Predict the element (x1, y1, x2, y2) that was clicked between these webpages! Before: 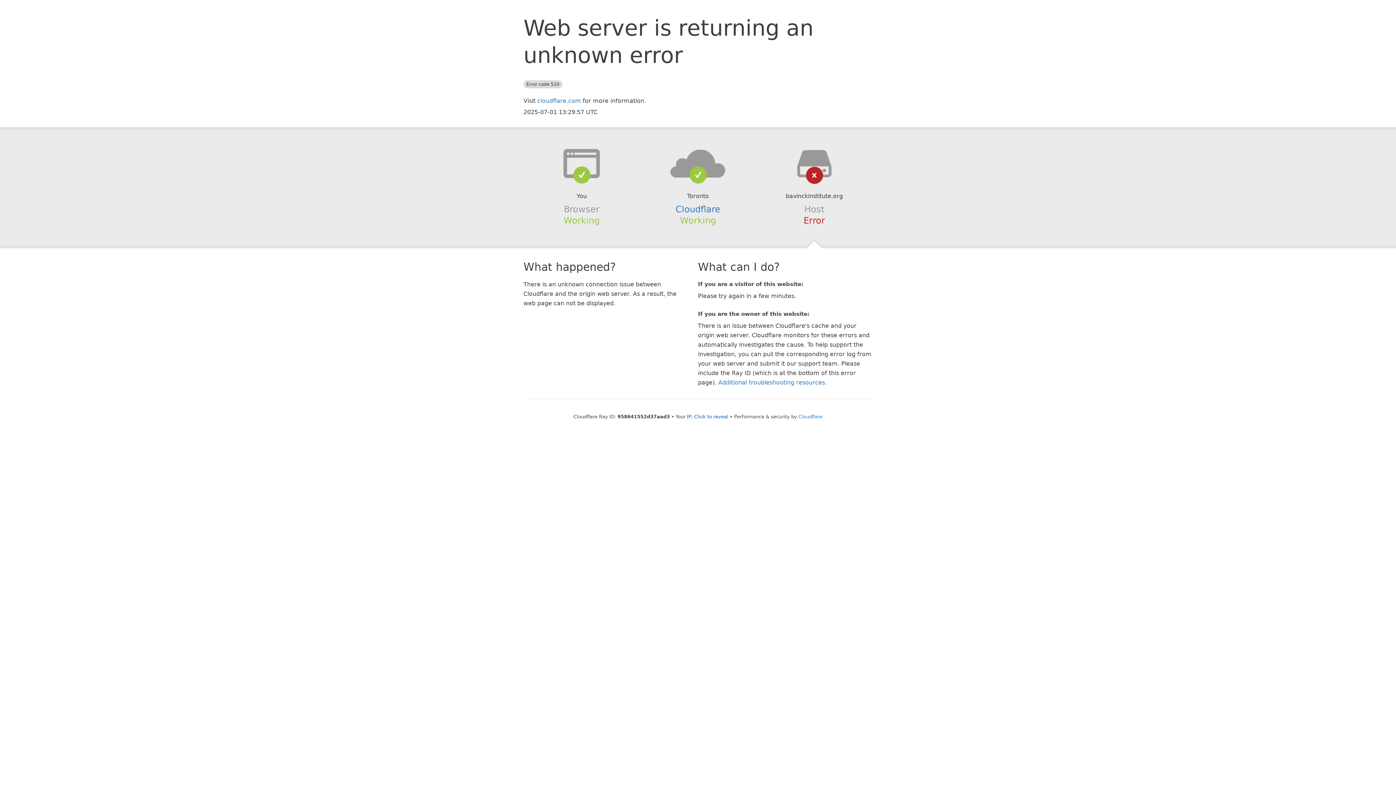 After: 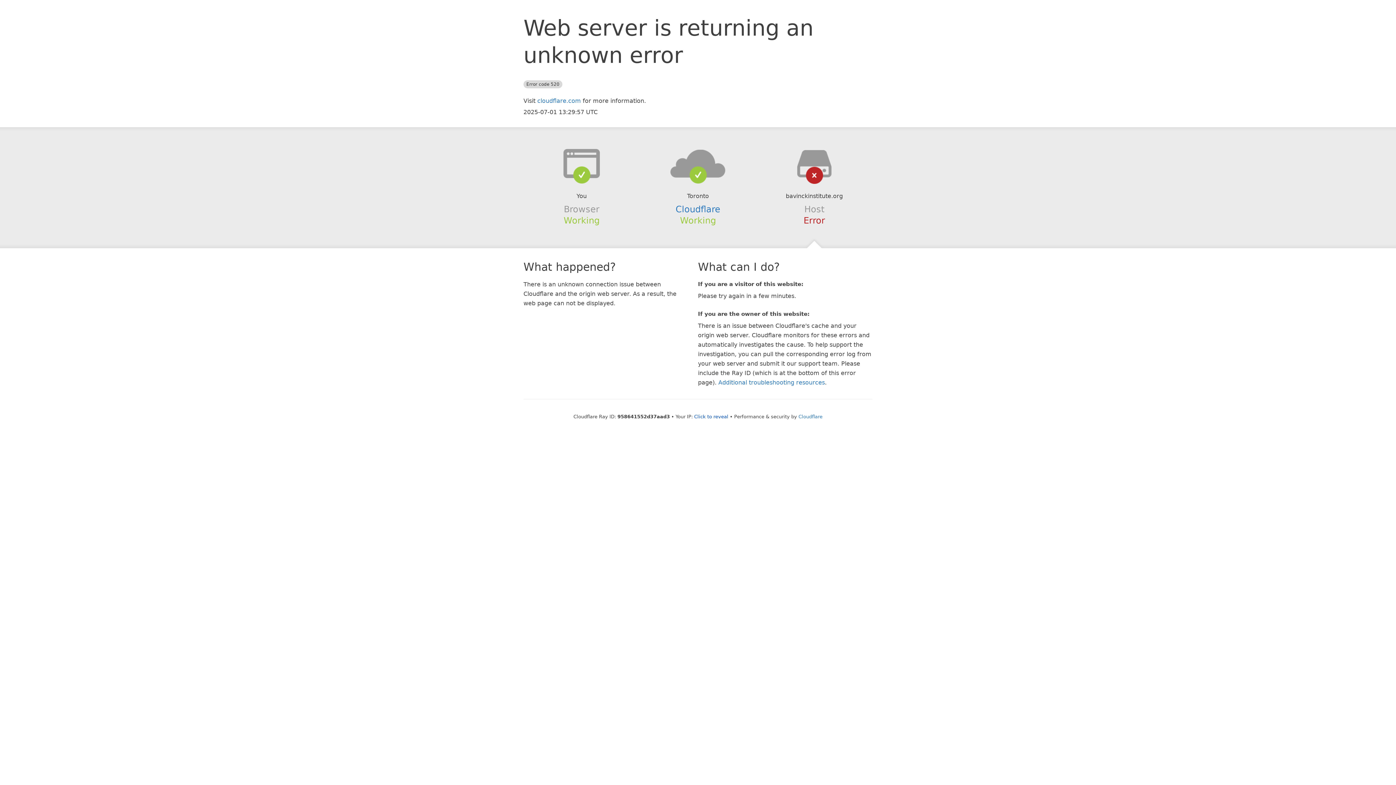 Action: bbox: (639, 148, 756, 178)